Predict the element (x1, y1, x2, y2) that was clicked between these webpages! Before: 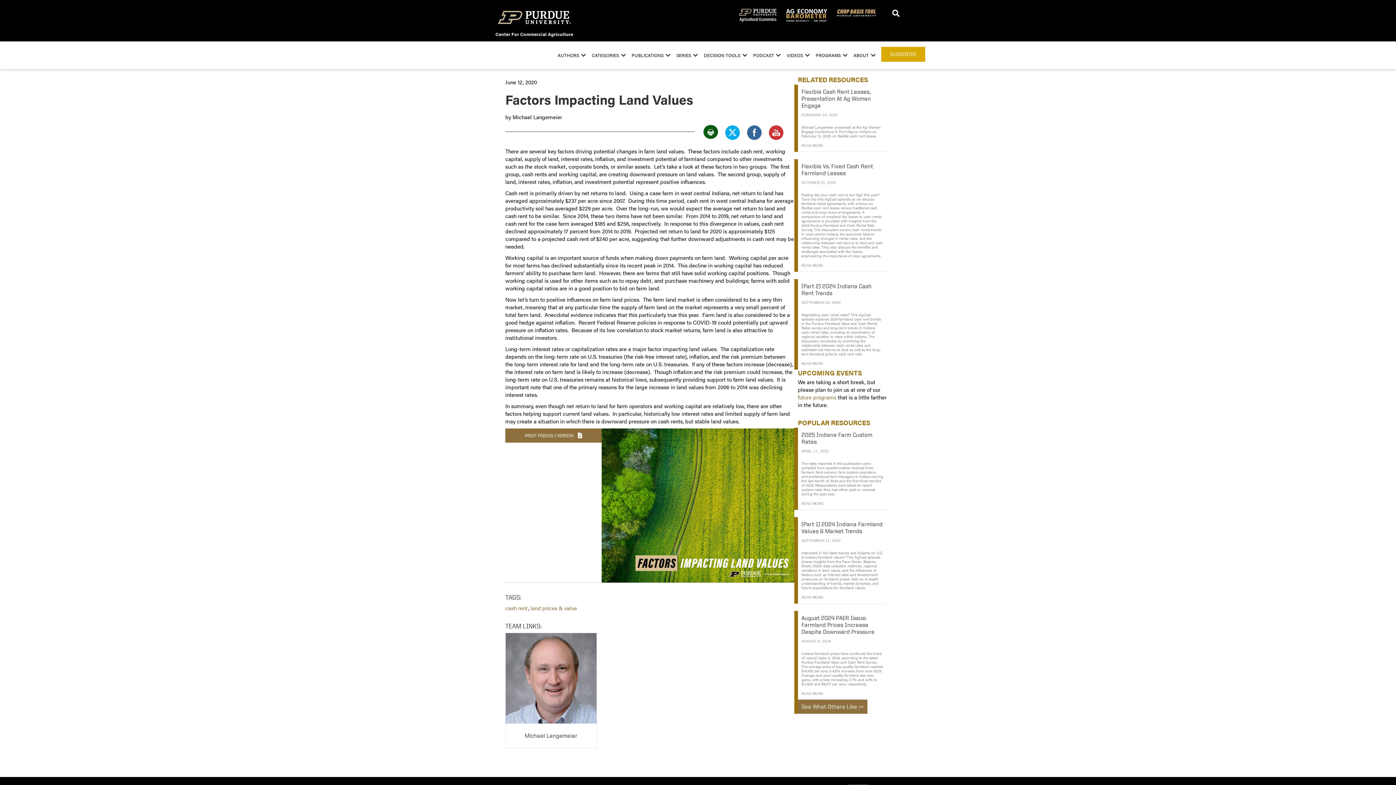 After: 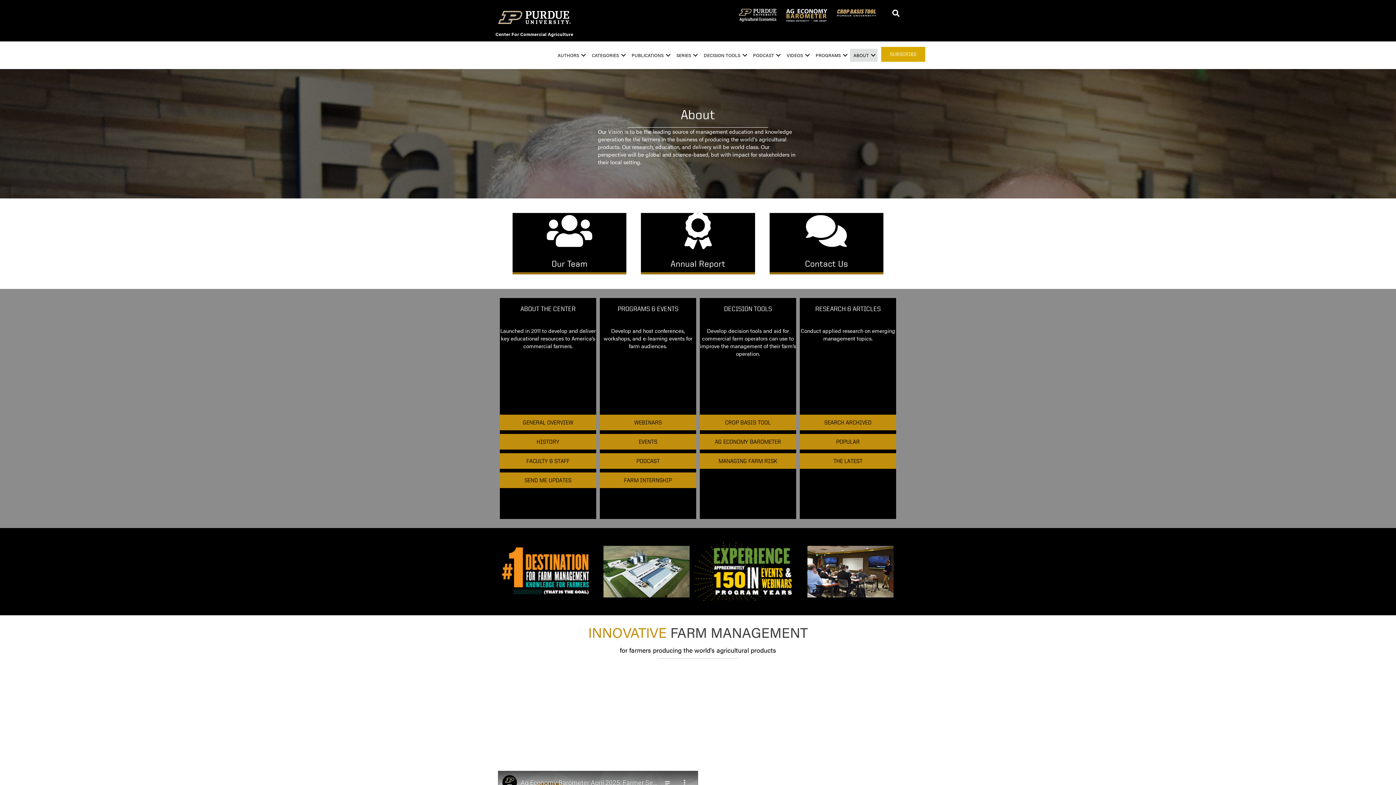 Action: label: ABOUT bbox: (850, 48, 877, 61)